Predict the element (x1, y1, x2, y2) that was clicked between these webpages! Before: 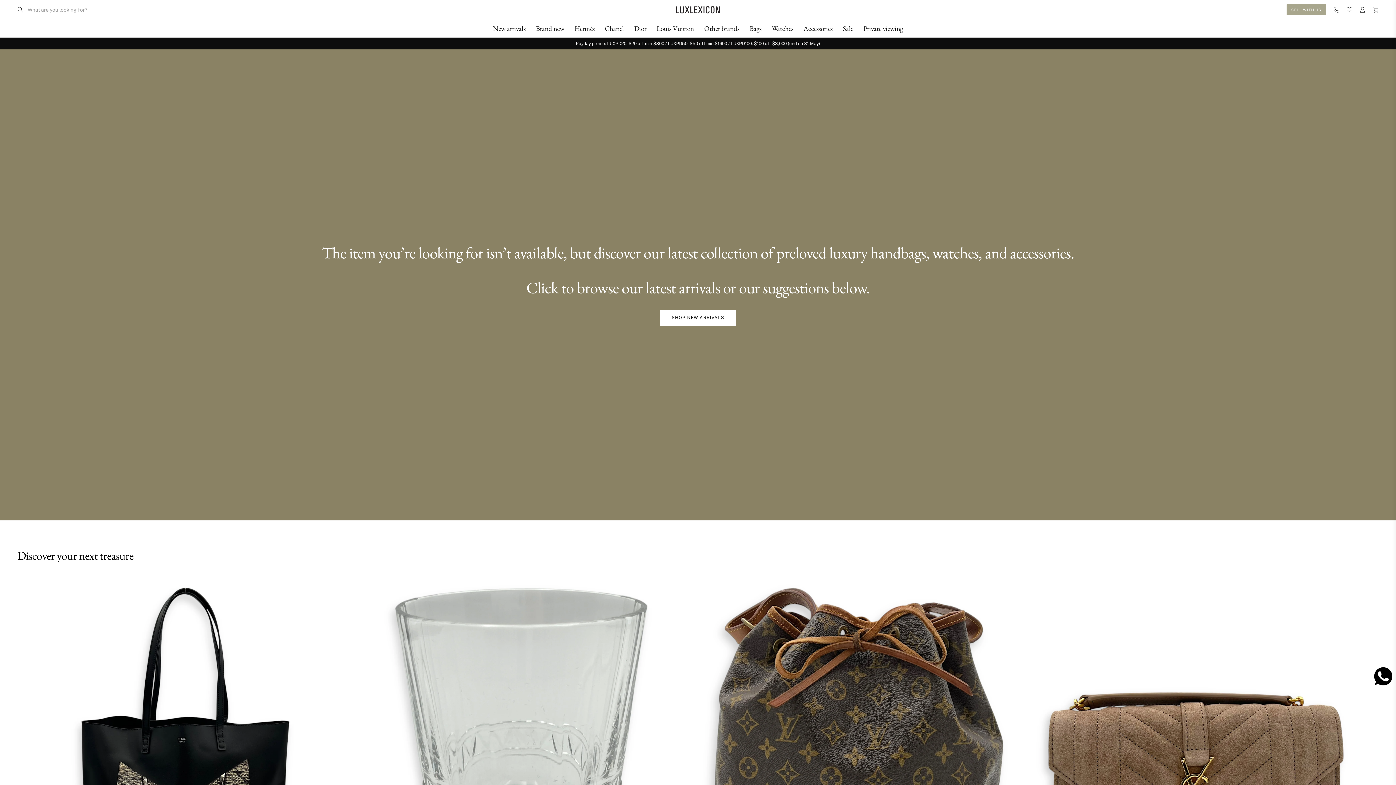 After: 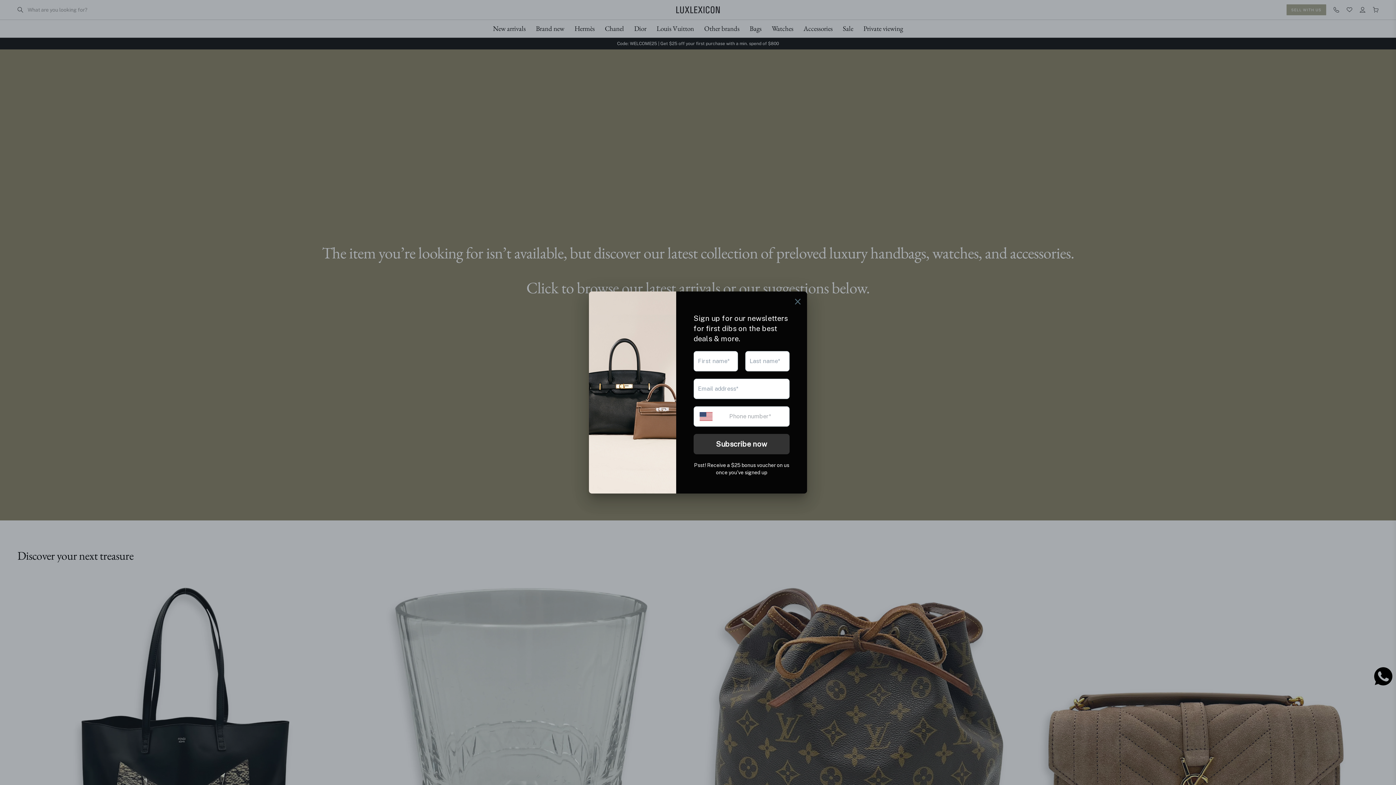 Action: bbox: (1374, 681, 1392, 686)